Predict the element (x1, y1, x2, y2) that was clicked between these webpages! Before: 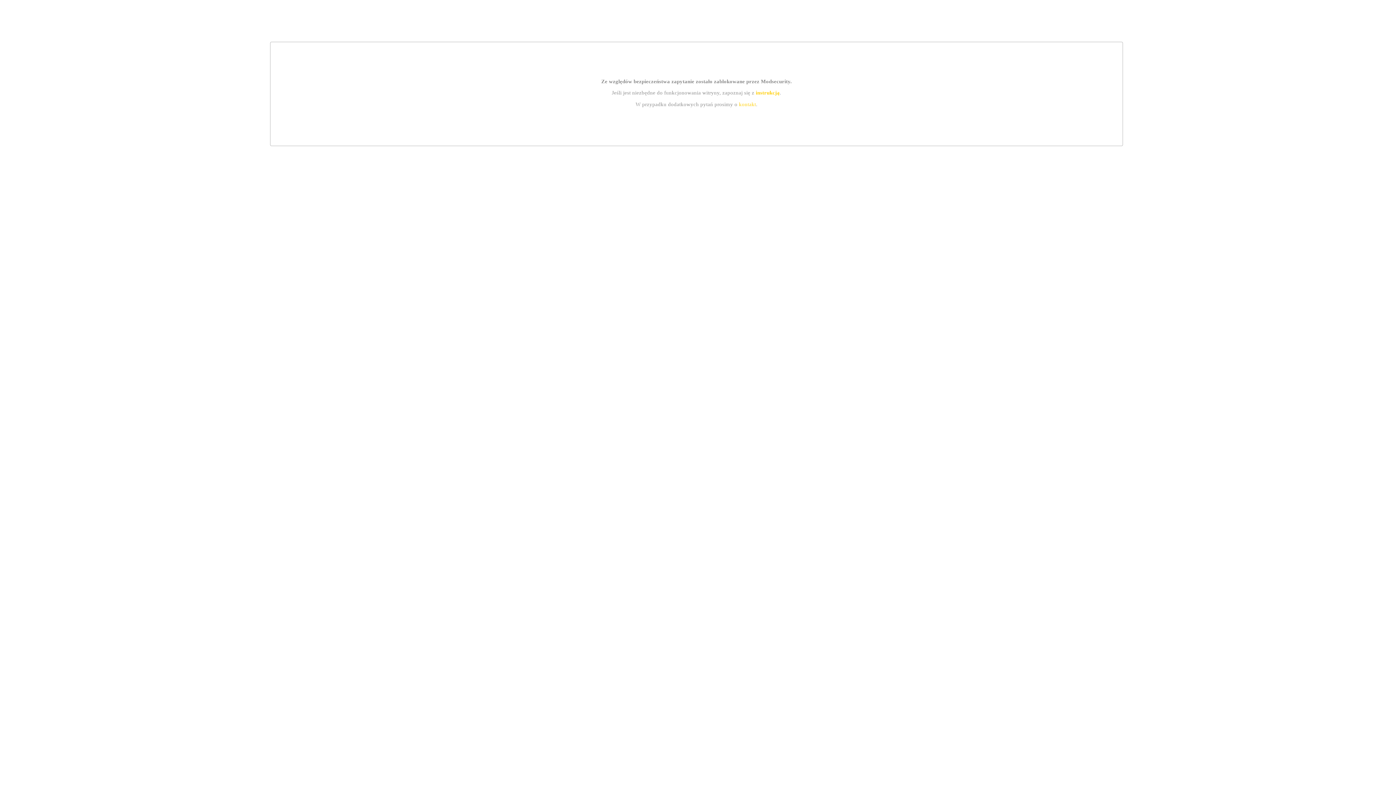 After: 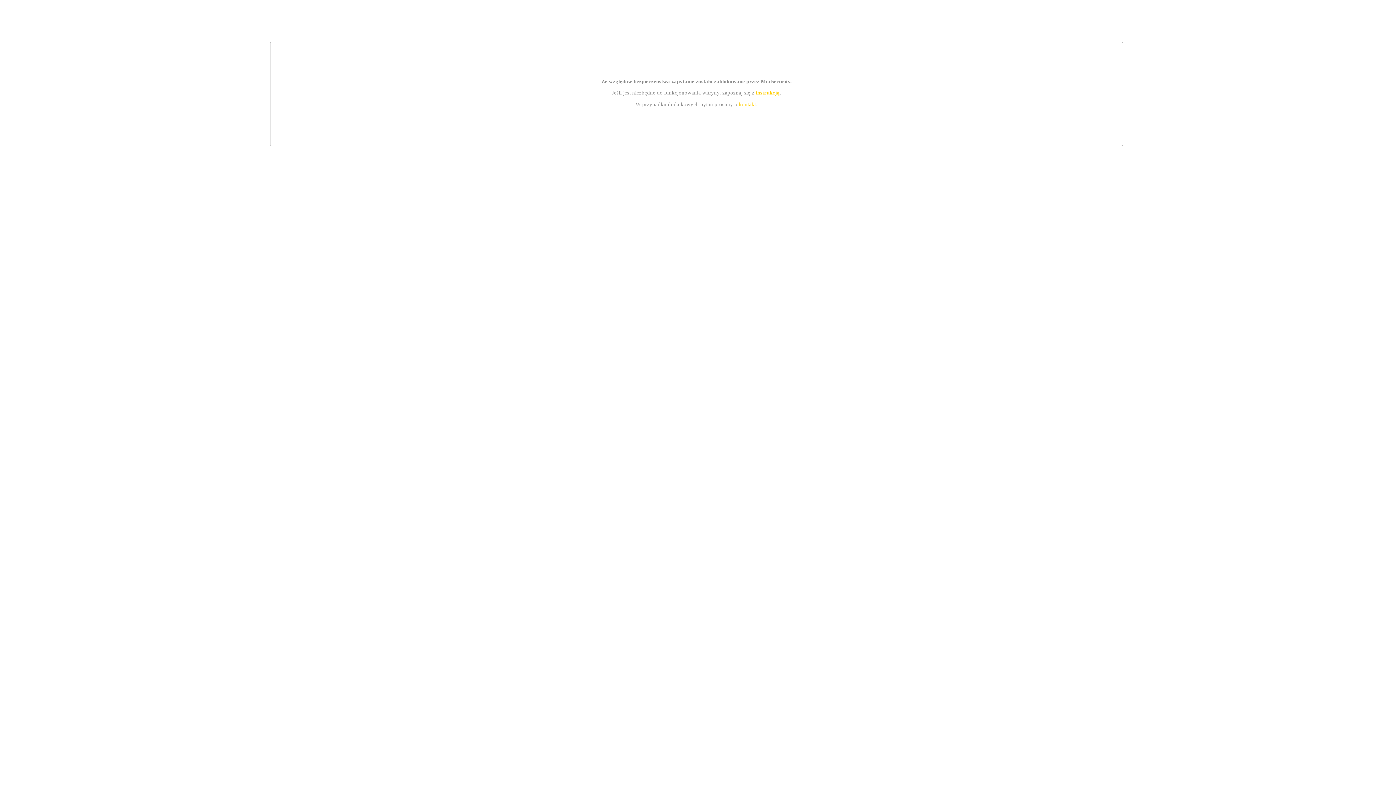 Action: bbox: (739, 101, 756, 107) label: kontakt